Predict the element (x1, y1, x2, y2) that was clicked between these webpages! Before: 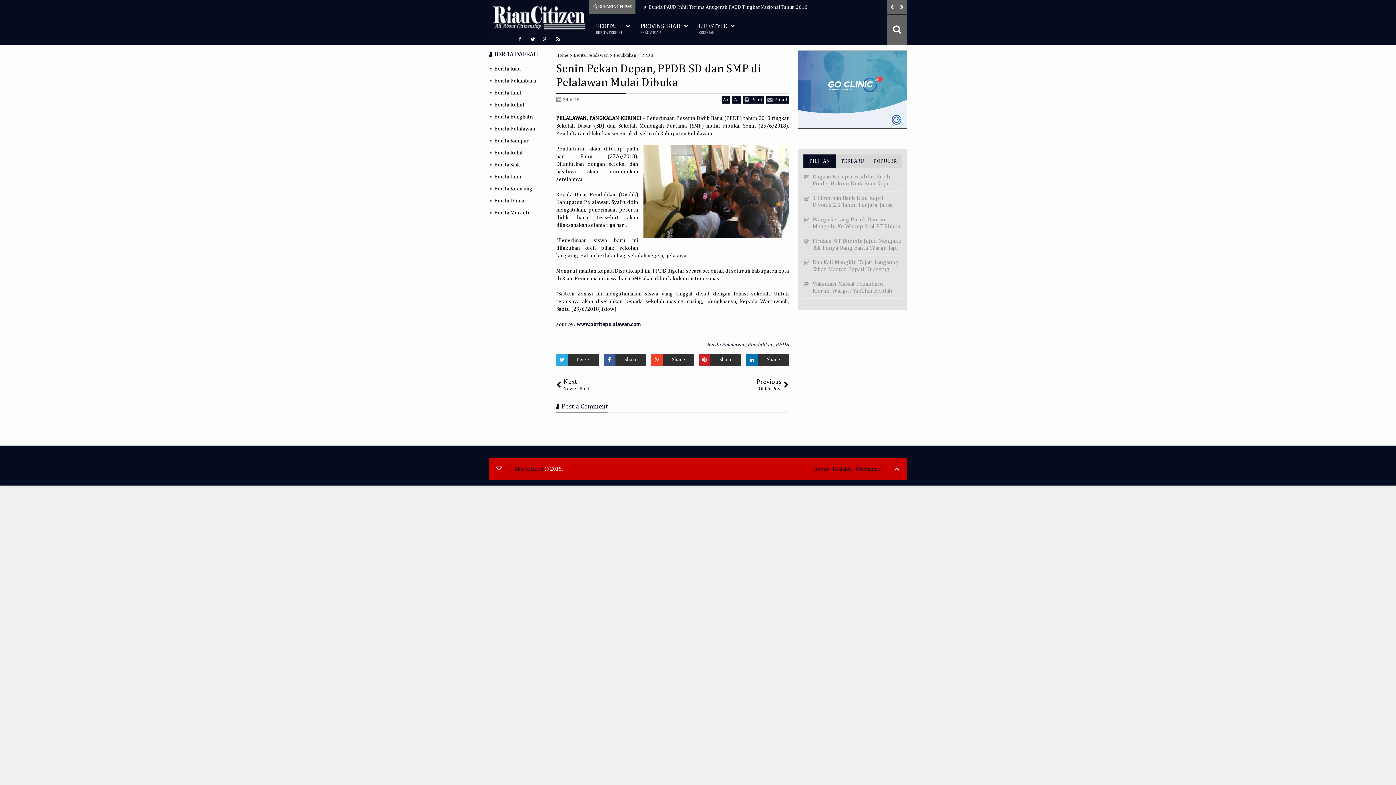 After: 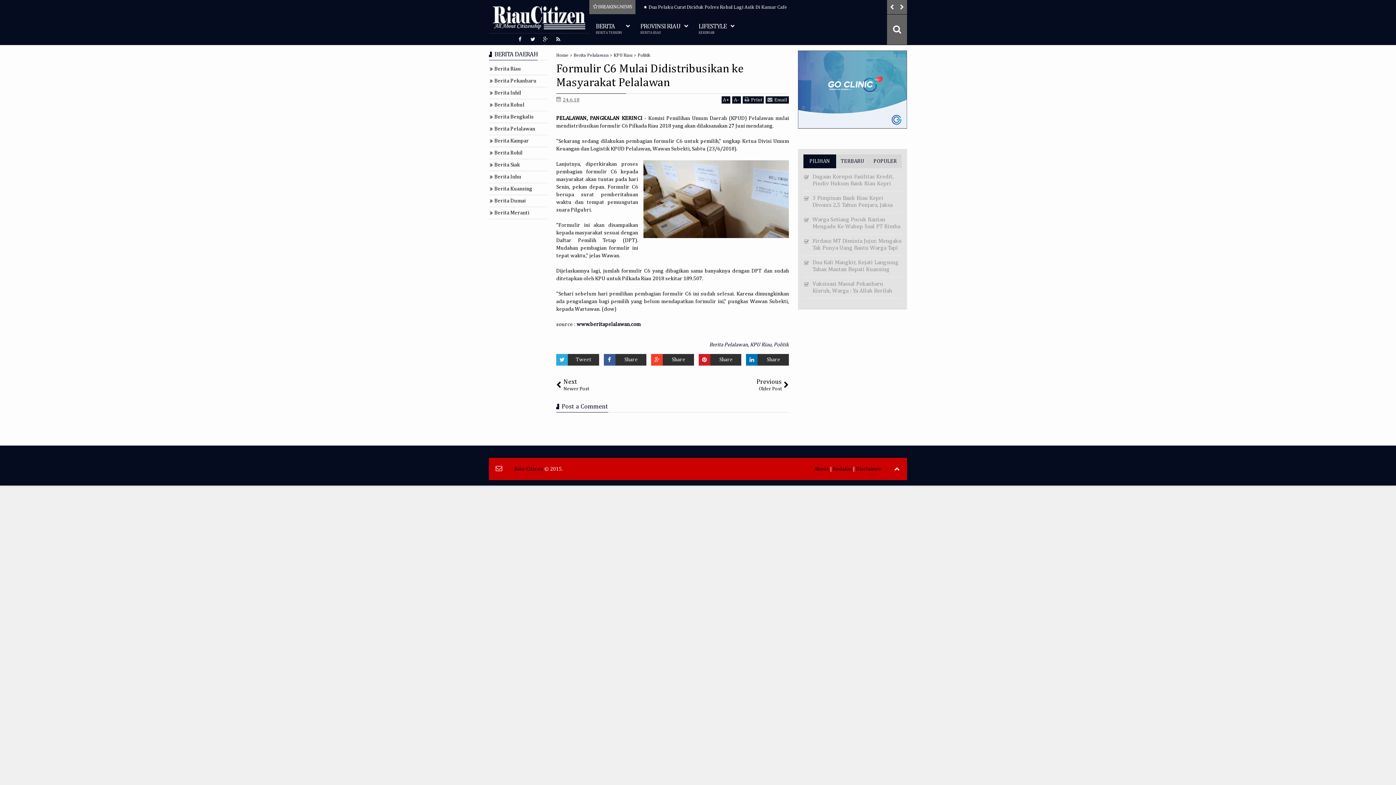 Action: label: Previous
Older Post bbox: (672, 378, 789, 392)